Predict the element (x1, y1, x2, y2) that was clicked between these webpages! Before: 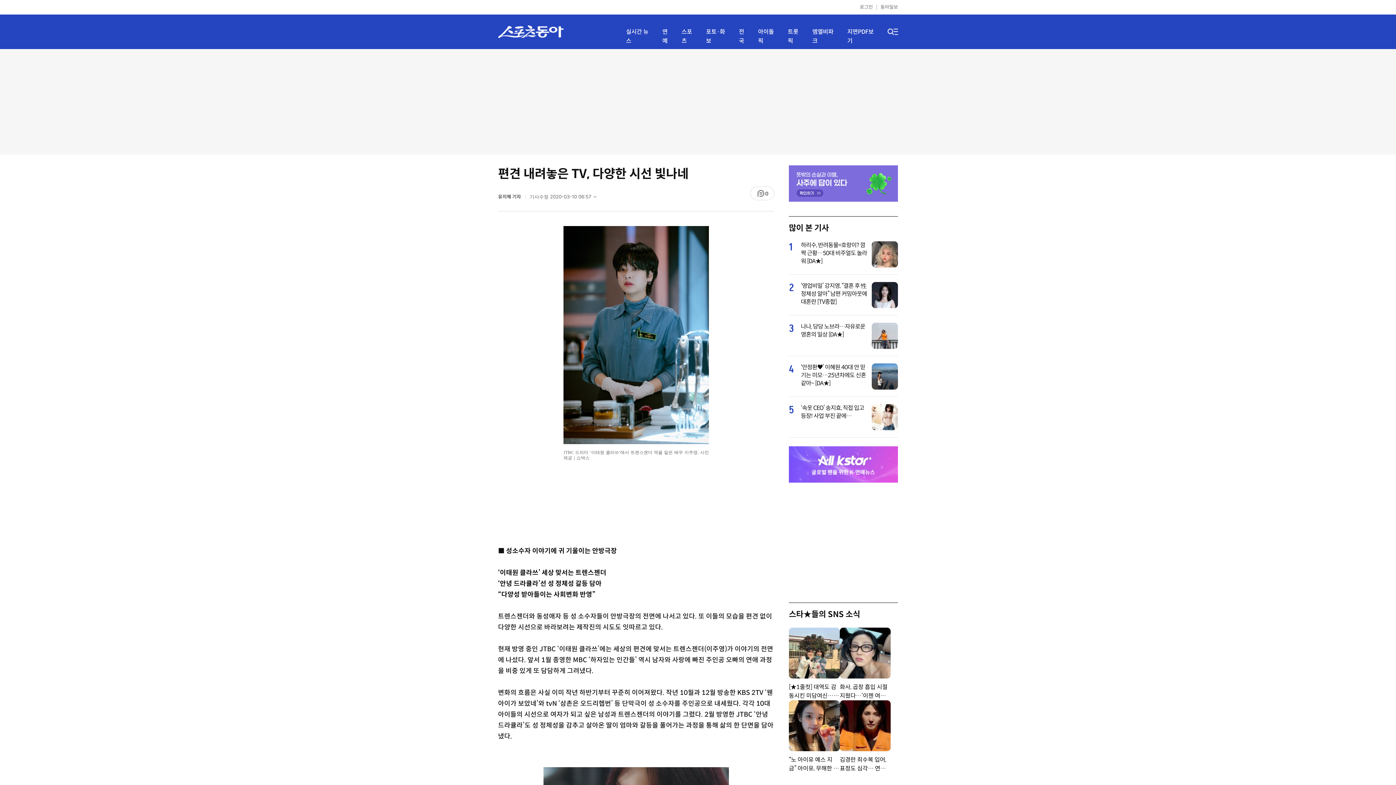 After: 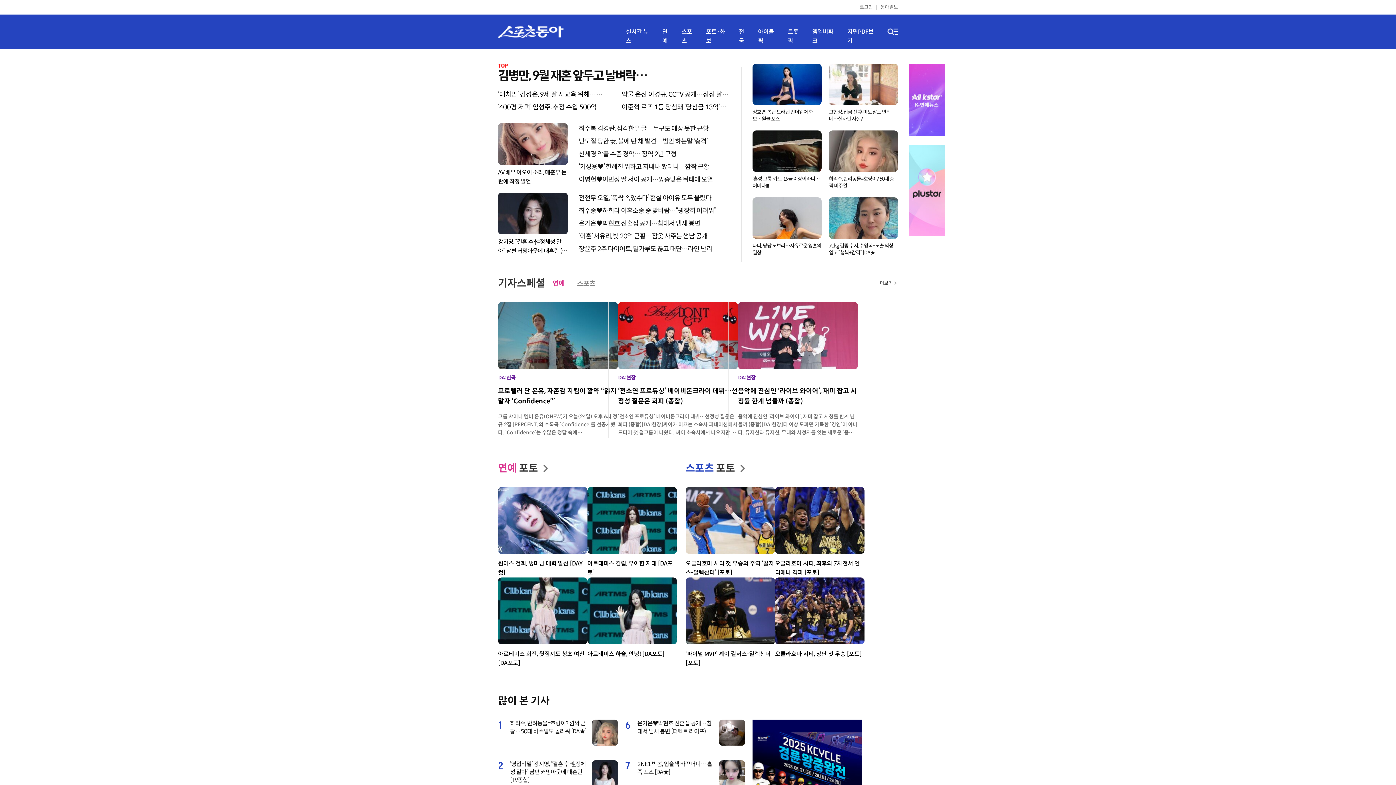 Action: bbox: (498, 34, 563, 39)